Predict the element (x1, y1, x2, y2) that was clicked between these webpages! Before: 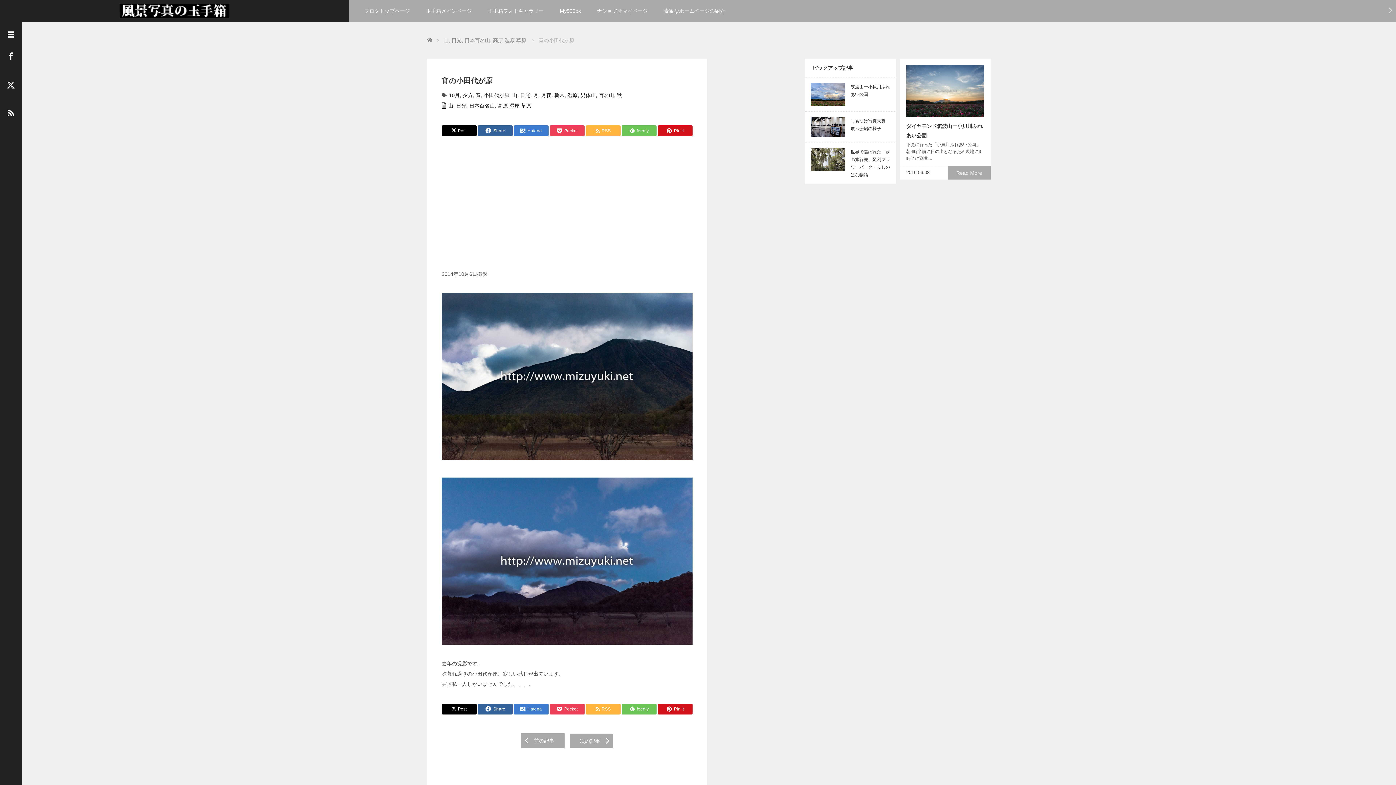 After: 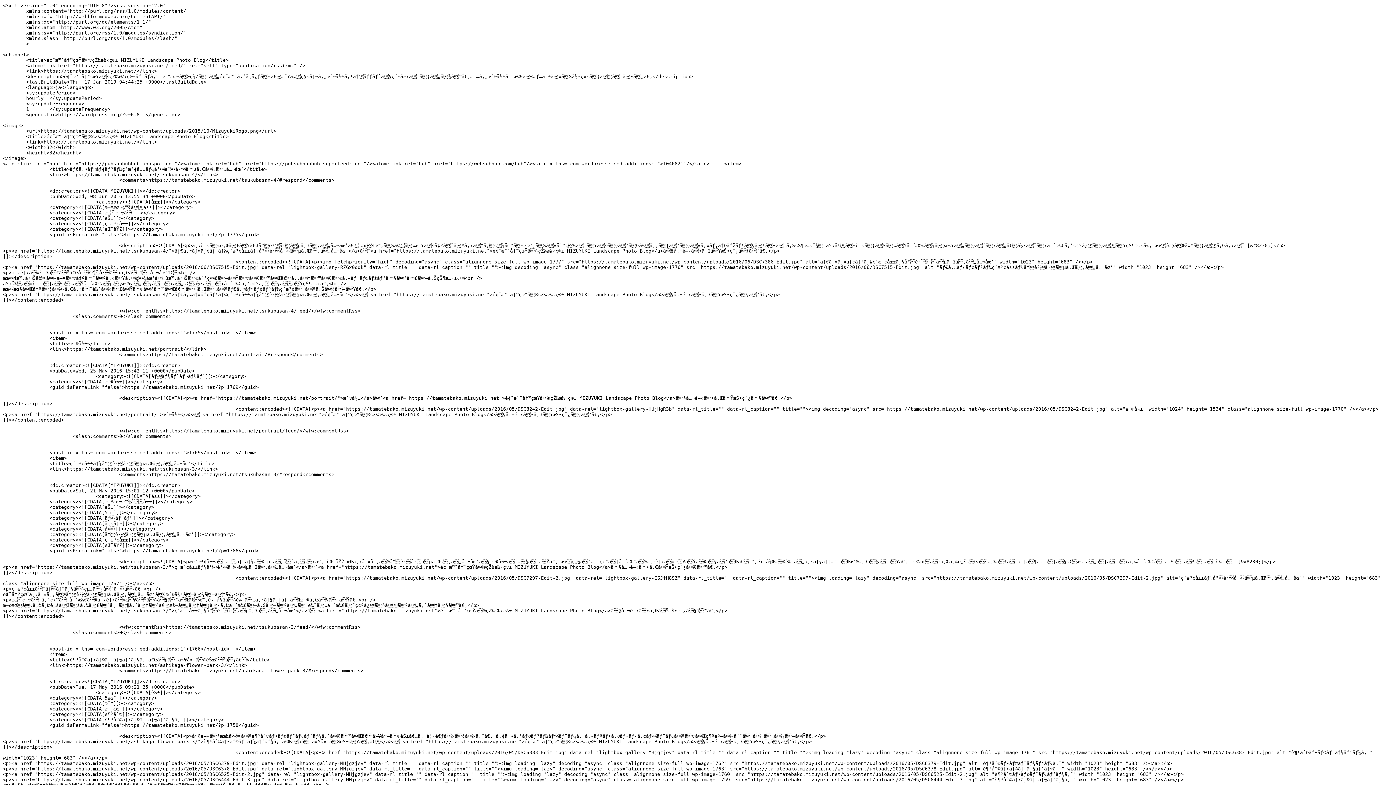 Action: bbox: (0, 109, 21, 130)